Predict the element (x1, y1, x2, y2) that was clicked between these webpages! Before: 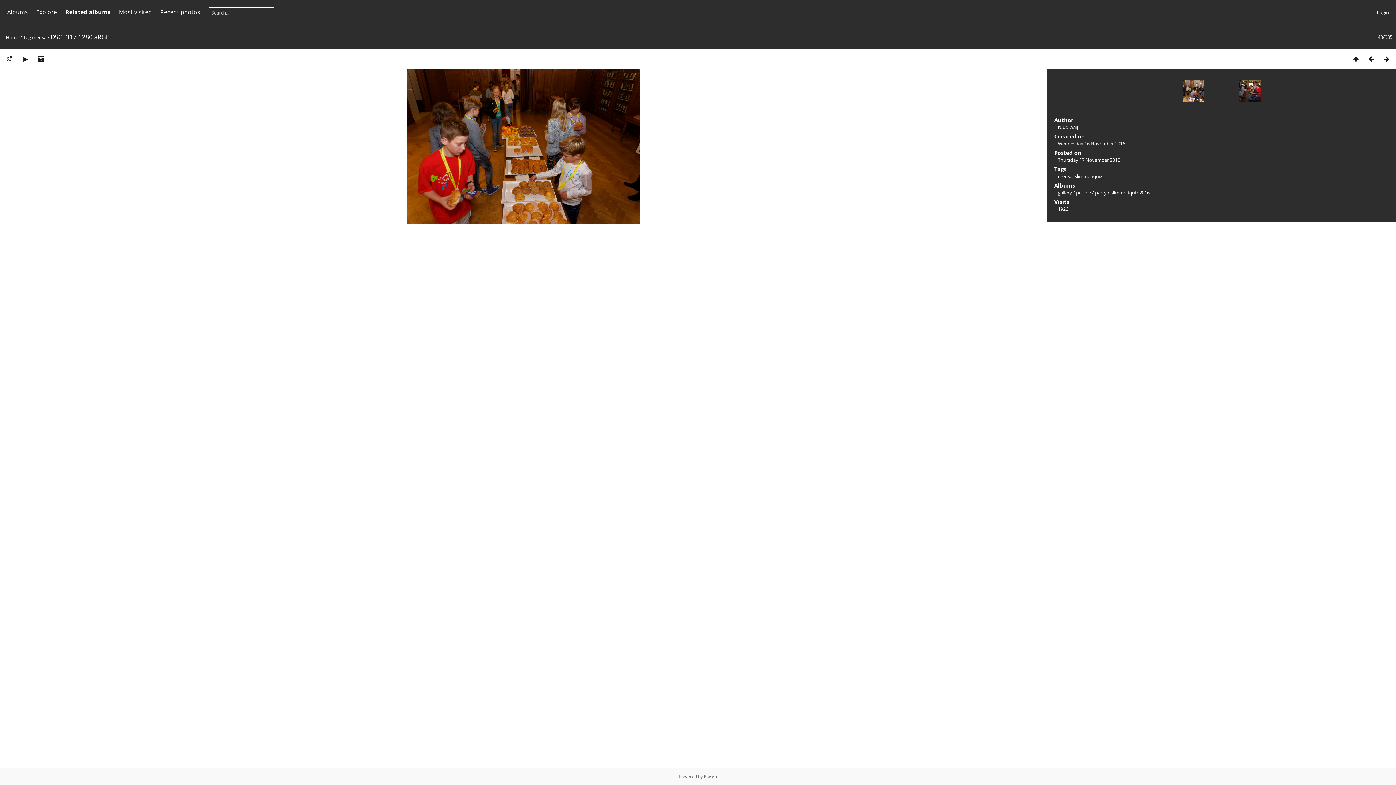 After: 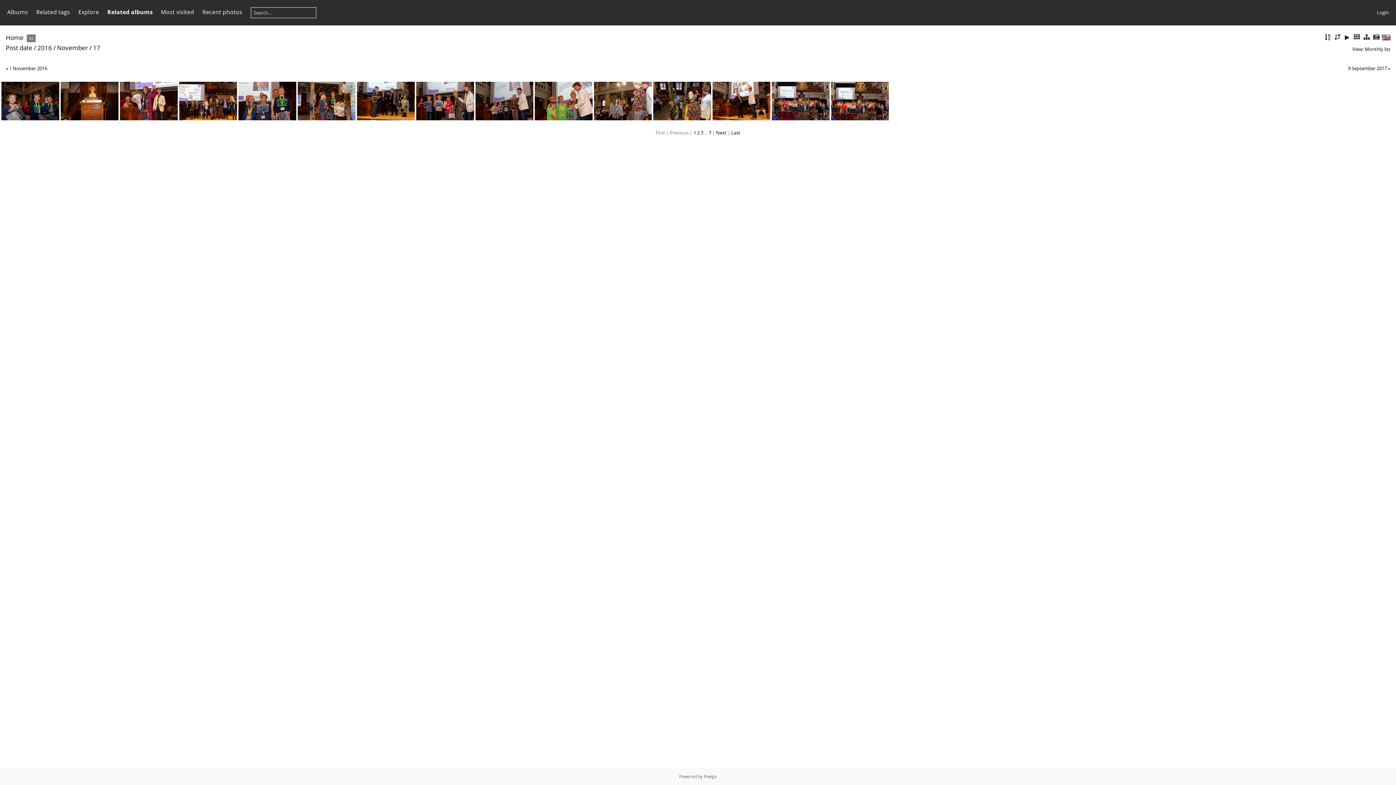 Action: bbox: (1058, 156, 1120, 163) label: Thursday 17 November 2016